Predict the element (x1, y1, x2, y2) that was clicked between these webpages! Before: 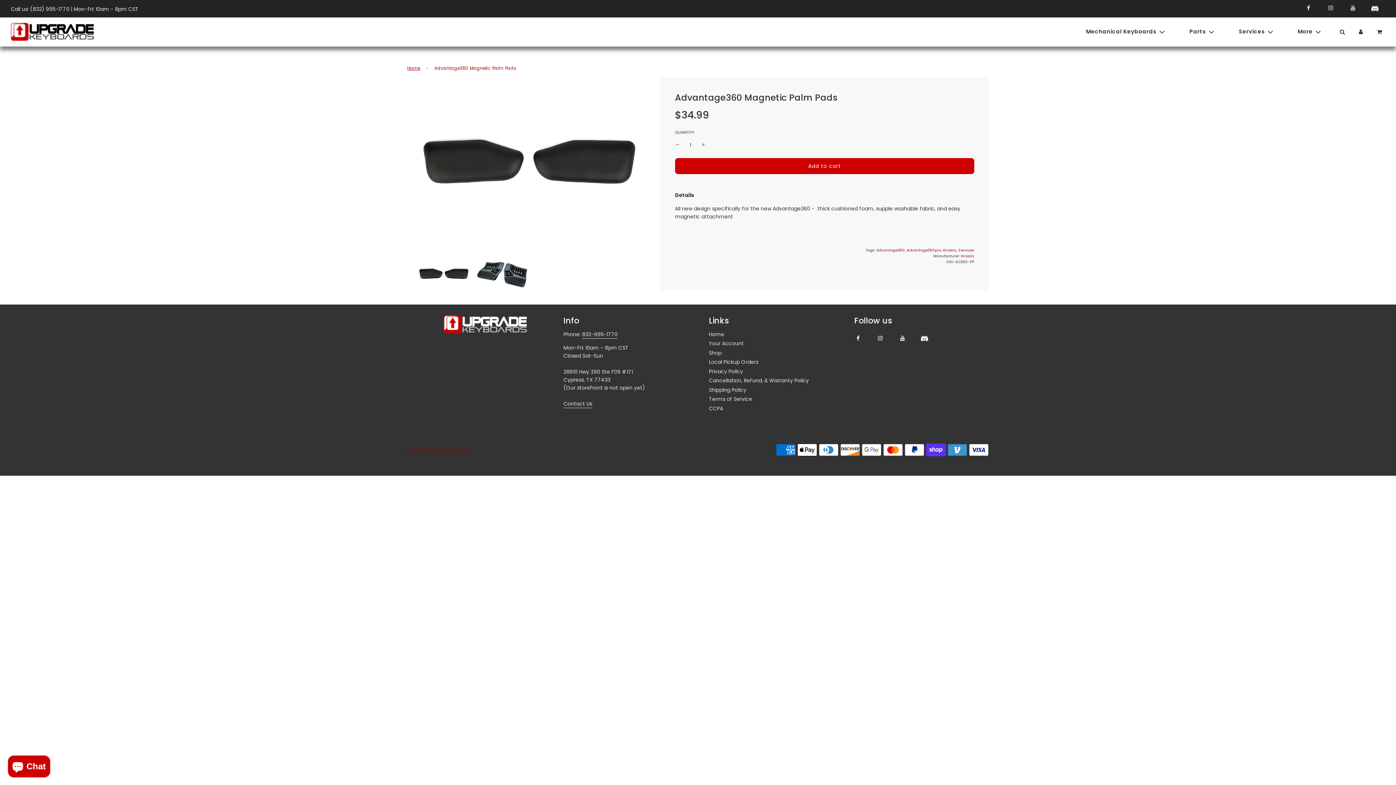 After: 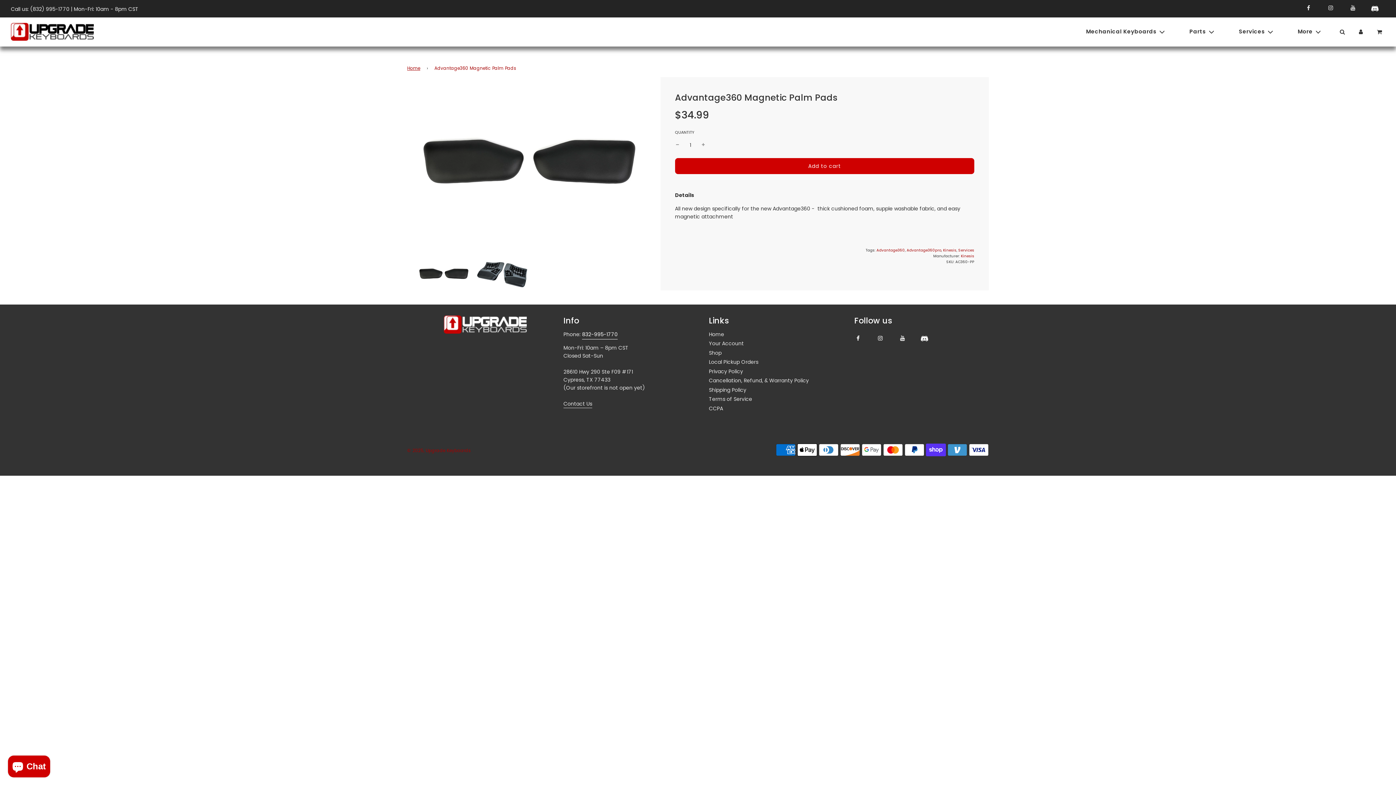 Action: bbox: (582, 330, 617, 338) label: 832-995-1770